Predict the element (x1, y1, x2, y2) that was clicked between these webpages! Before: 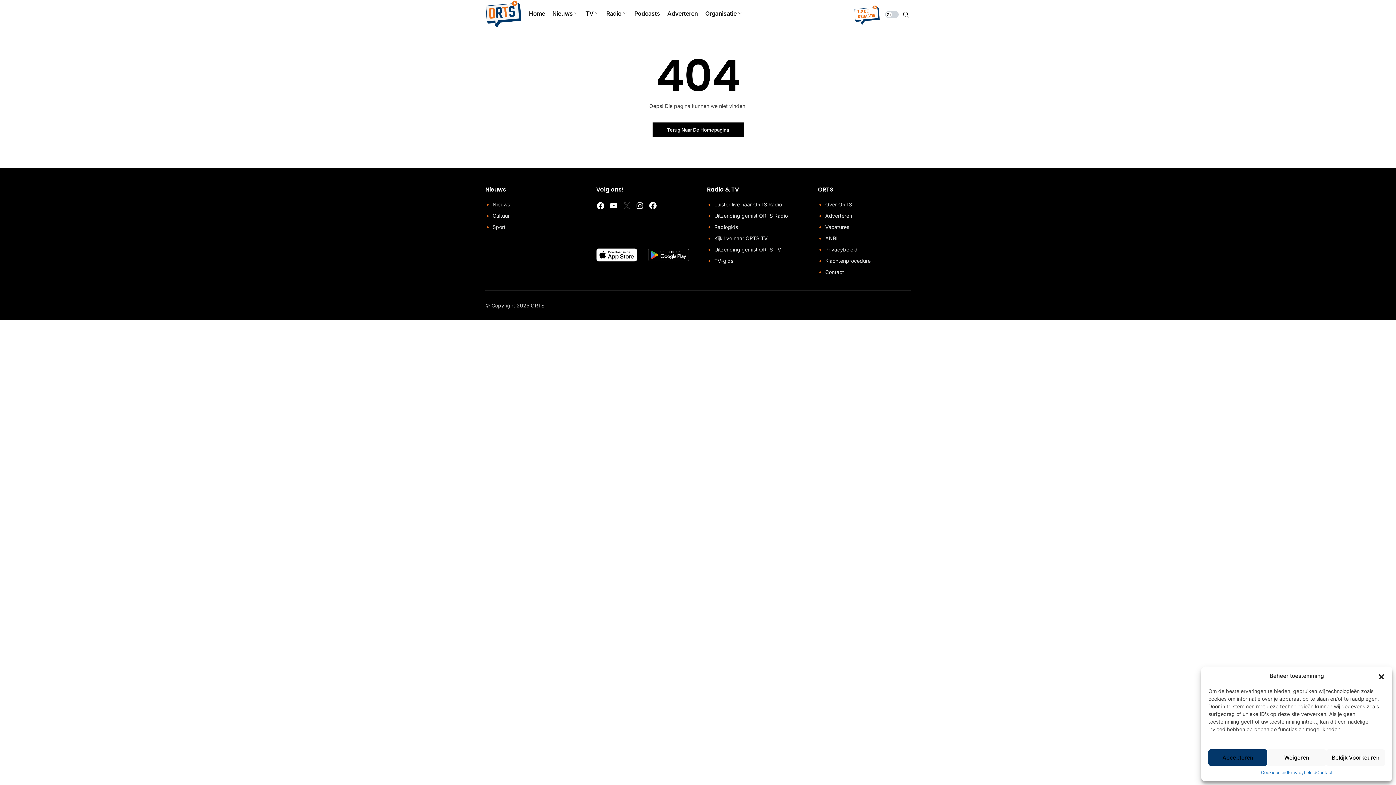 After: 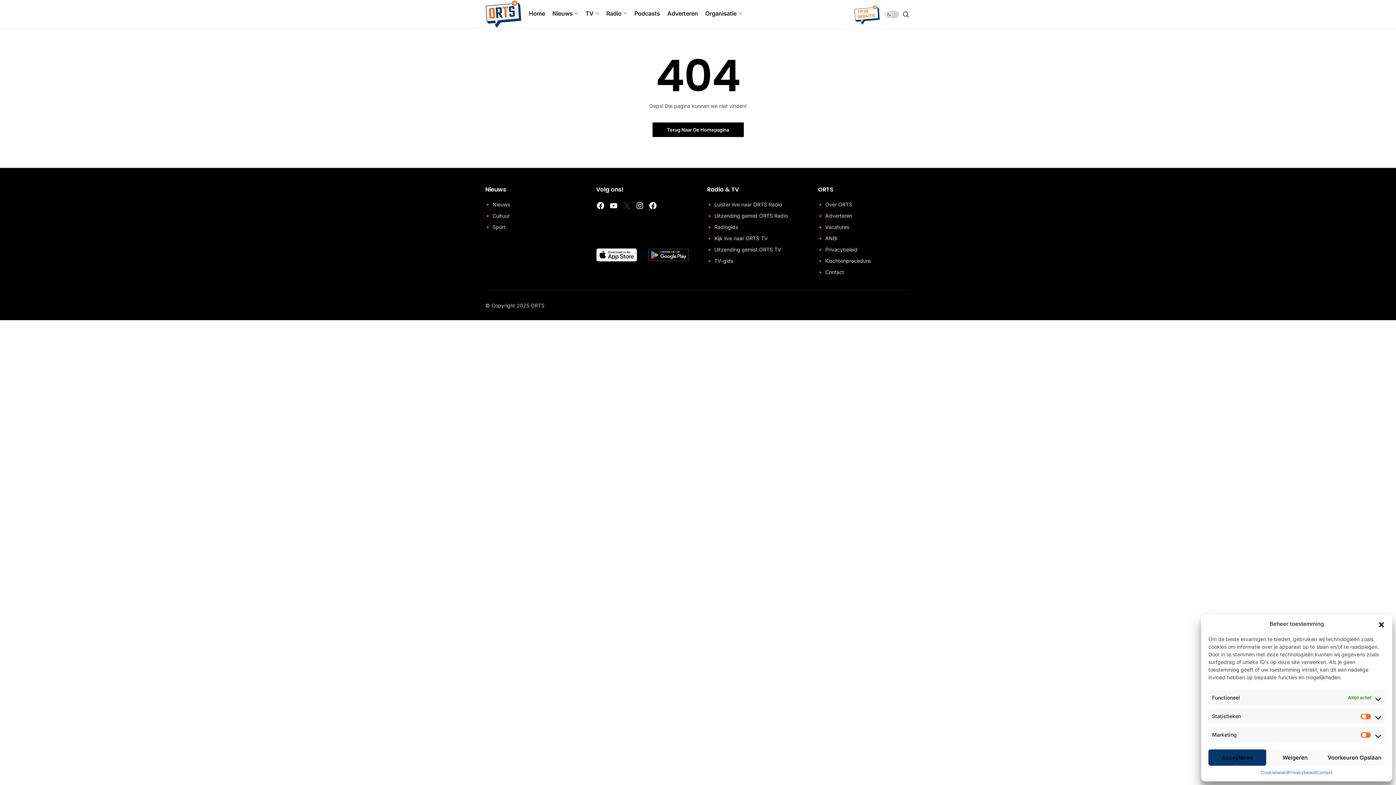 Action: label: Bekijk Voorkeuren bbox: (1326, 749, 1385, 766)